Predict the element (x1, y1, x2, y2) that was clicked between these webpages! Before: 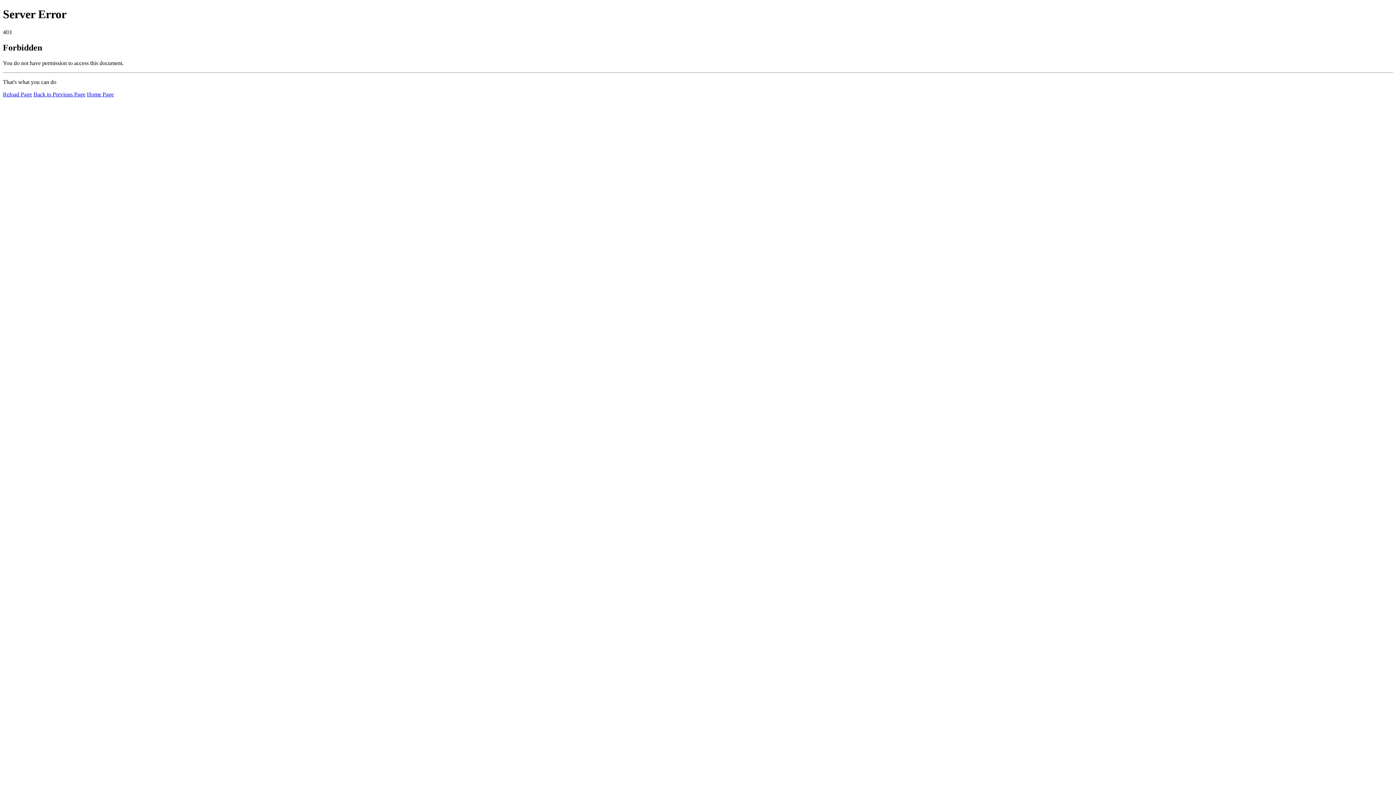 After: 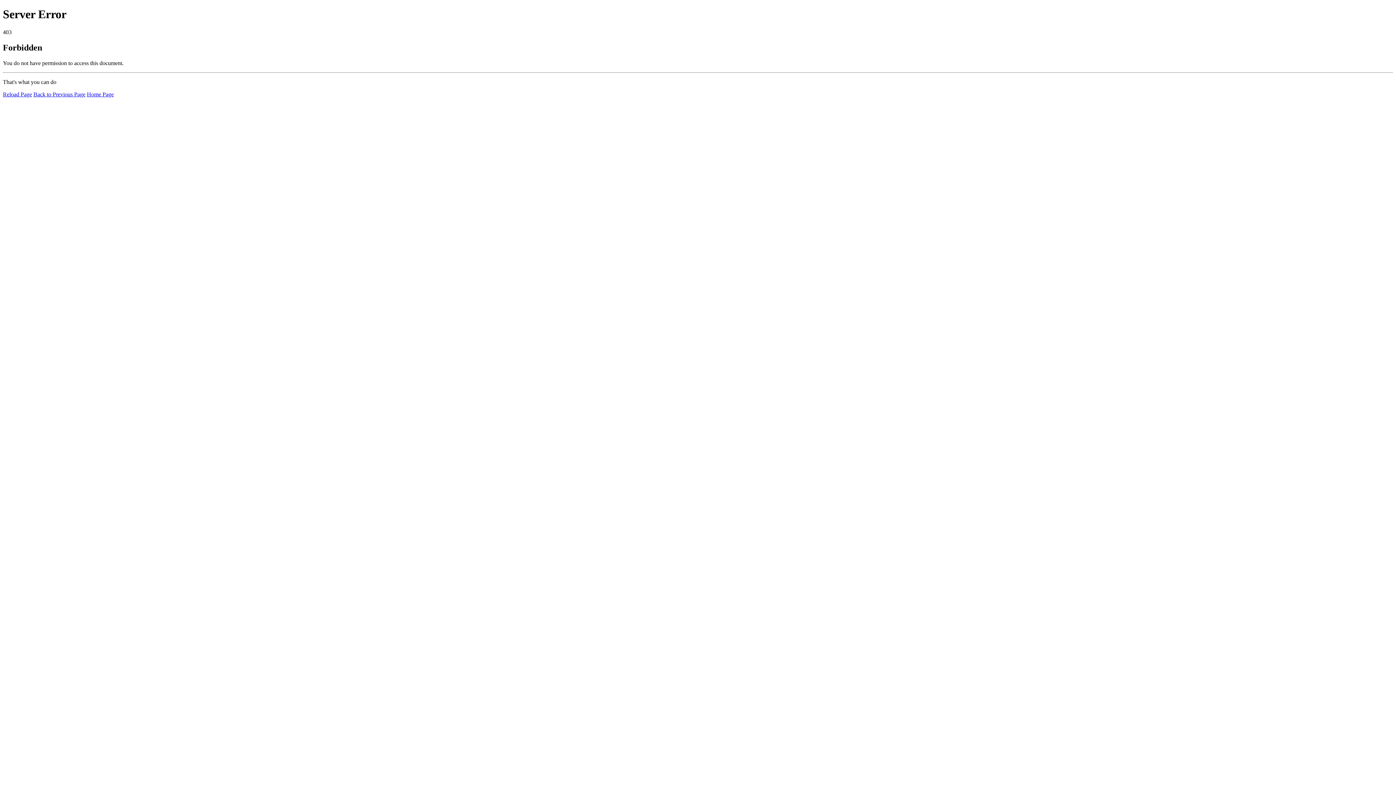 Action: bbox: (2, 91, 32, 97) label: Reload Page